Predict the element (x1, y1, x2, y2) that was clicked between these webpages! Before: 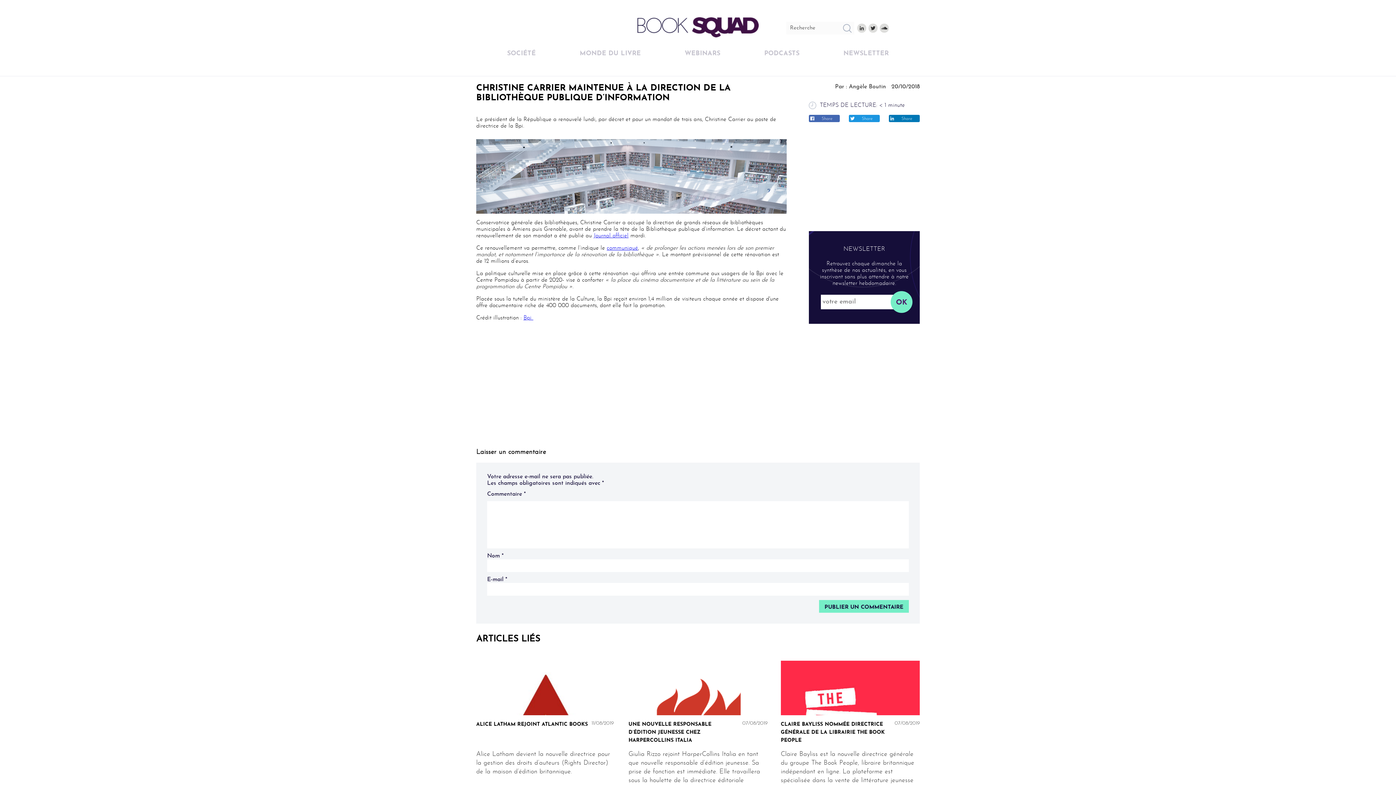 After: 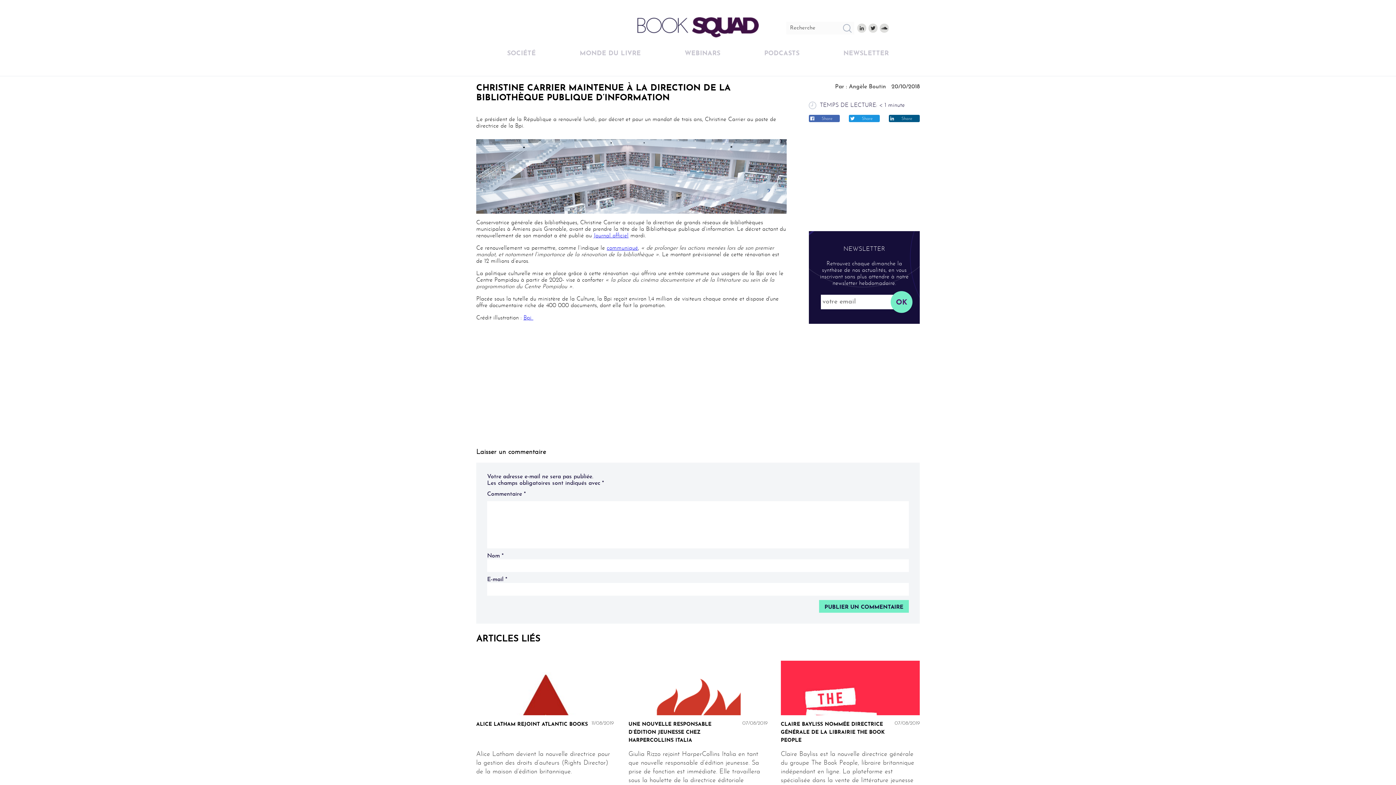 Action: bbox: (888, 114, 919, 122) label: Share